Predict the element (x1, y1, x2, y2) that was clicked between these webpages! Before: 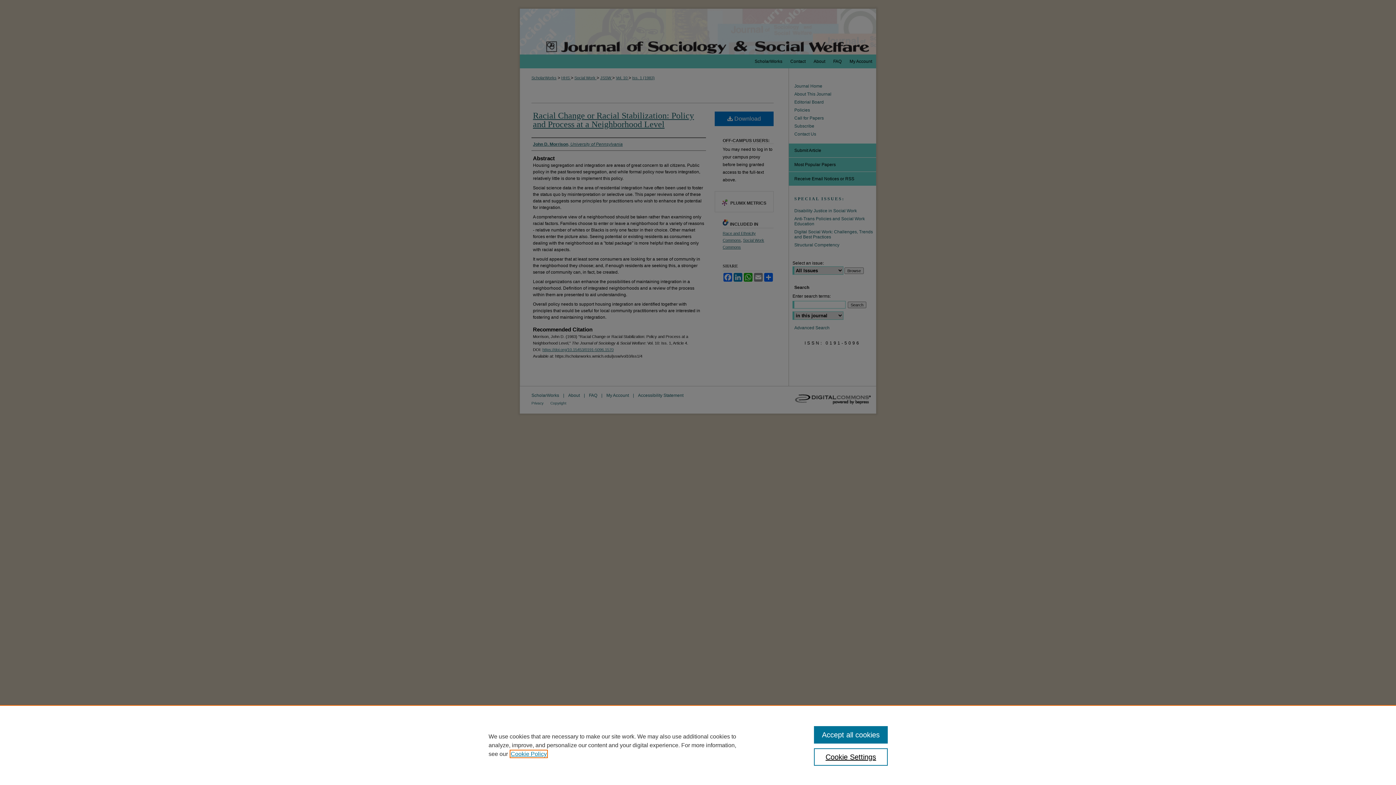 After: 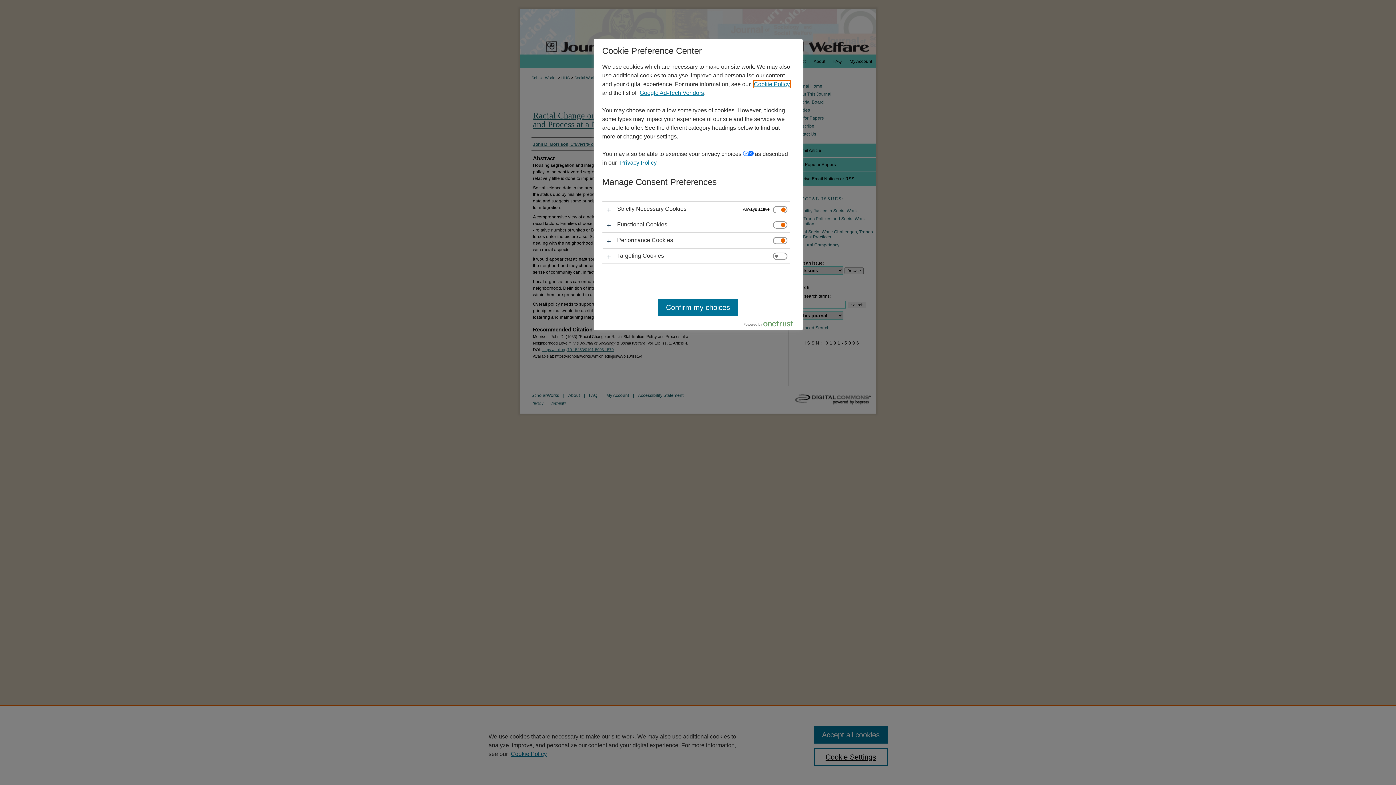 Action: label: Cookie Settings bbox: (814, 748, 887, 766)